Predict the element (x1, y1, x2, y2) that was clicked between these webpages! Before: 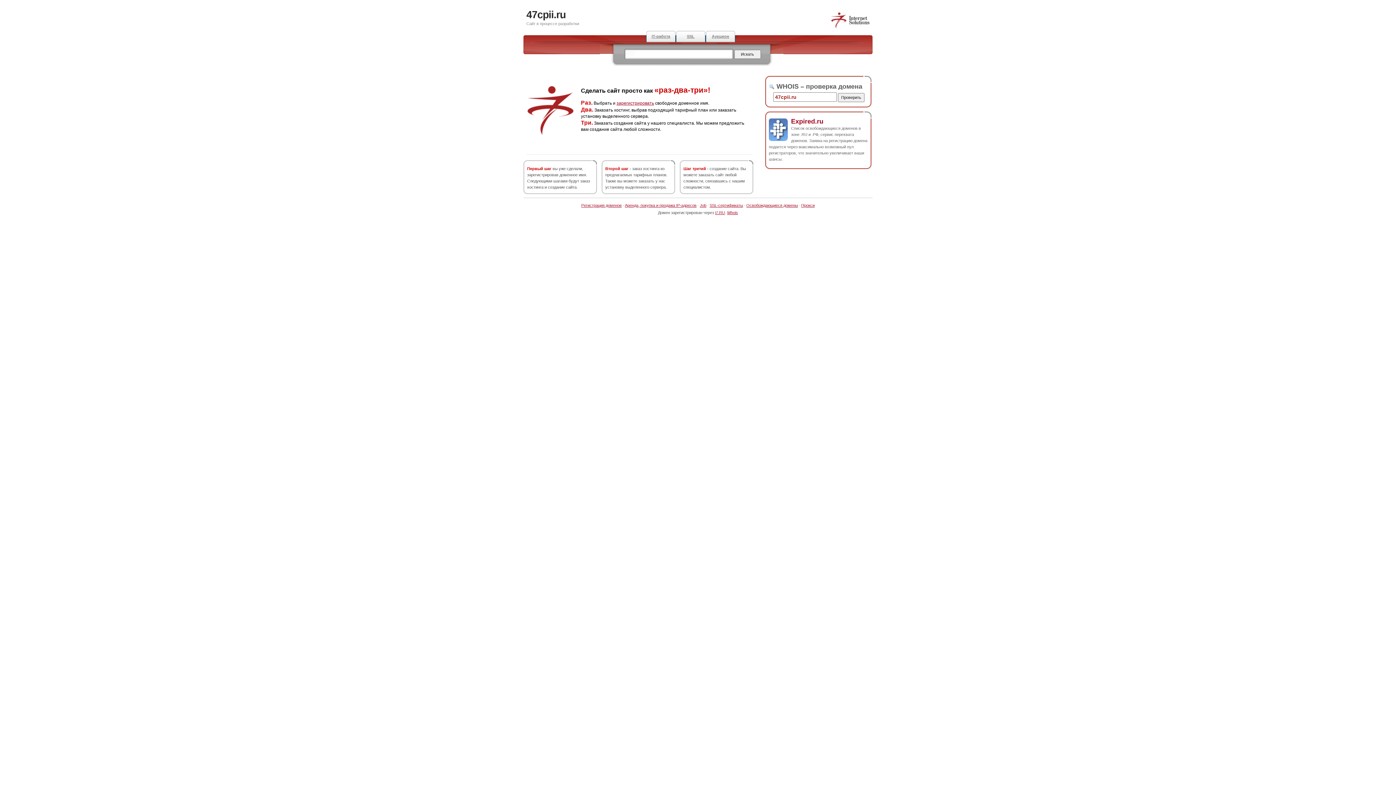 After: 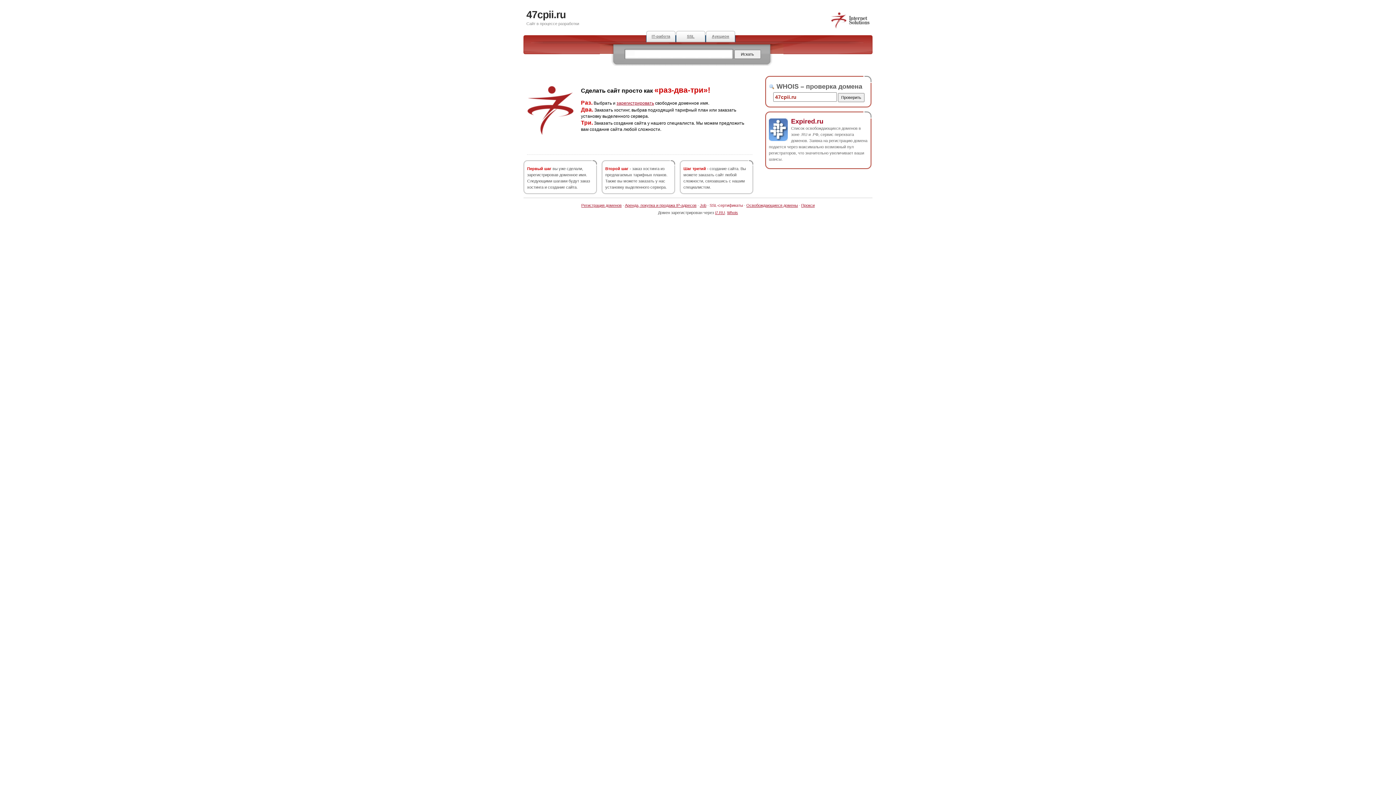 Action: bbox: (709, 203, 743, 207) label: SSL-сертификаты